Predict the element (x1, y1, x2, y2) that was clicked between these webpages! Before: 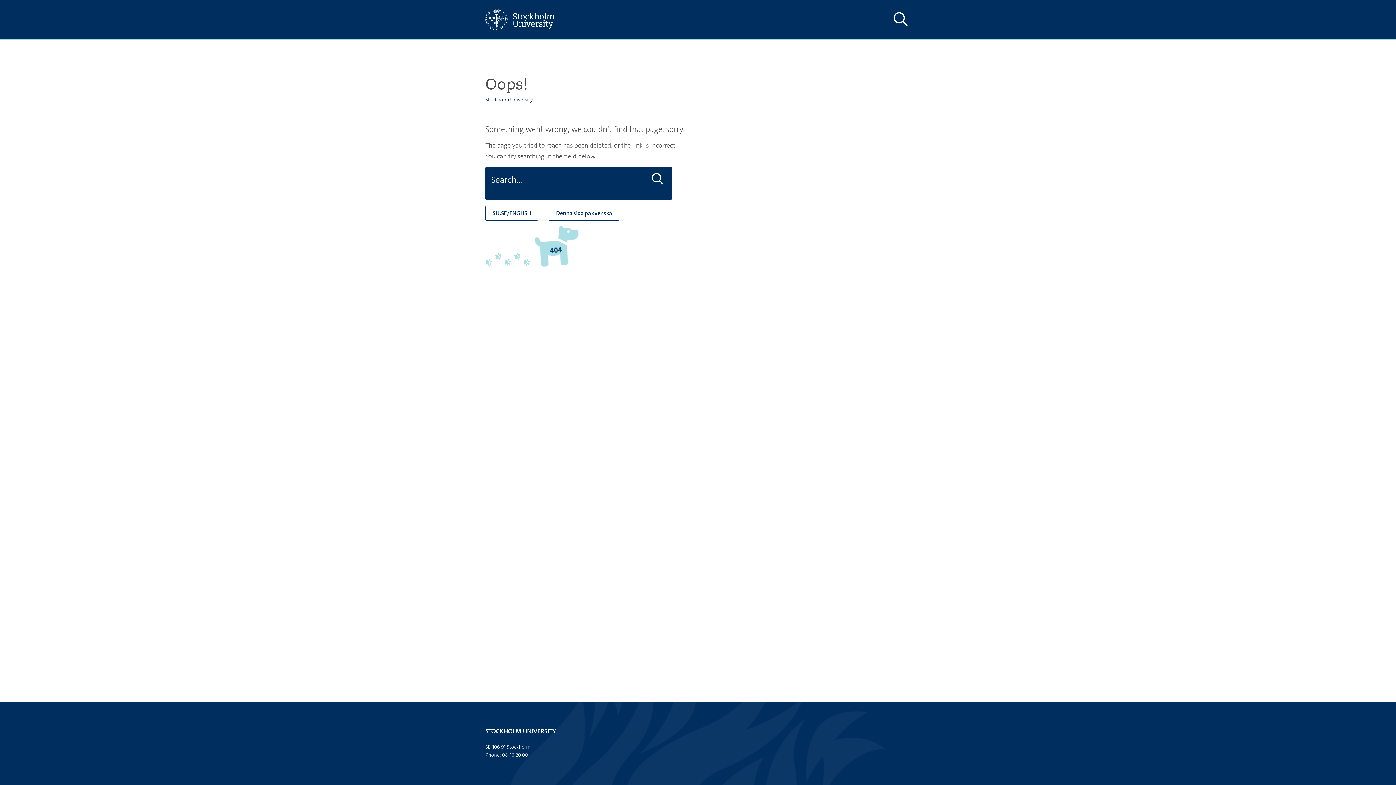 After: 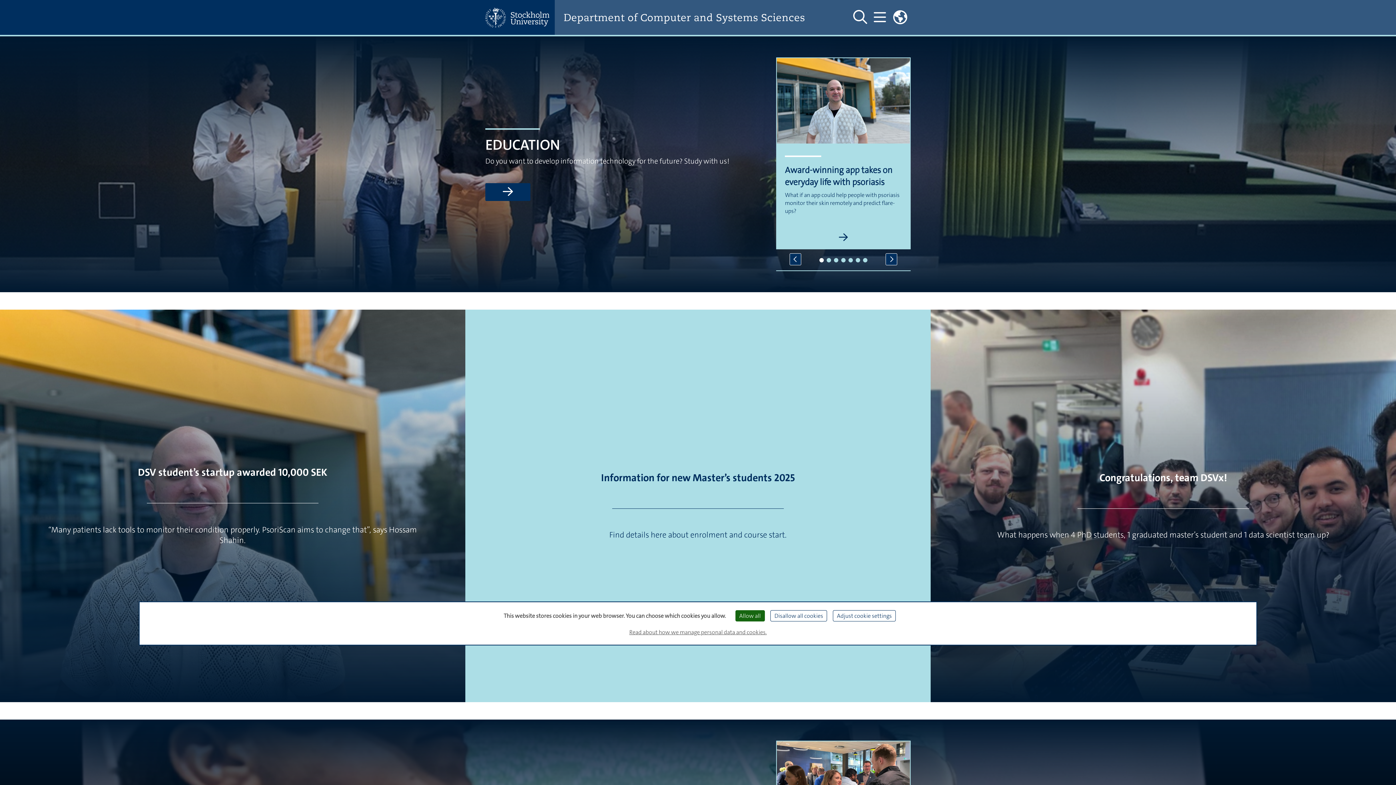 Action: label: Stockholm University bbox: (485, 96, 533, 102)